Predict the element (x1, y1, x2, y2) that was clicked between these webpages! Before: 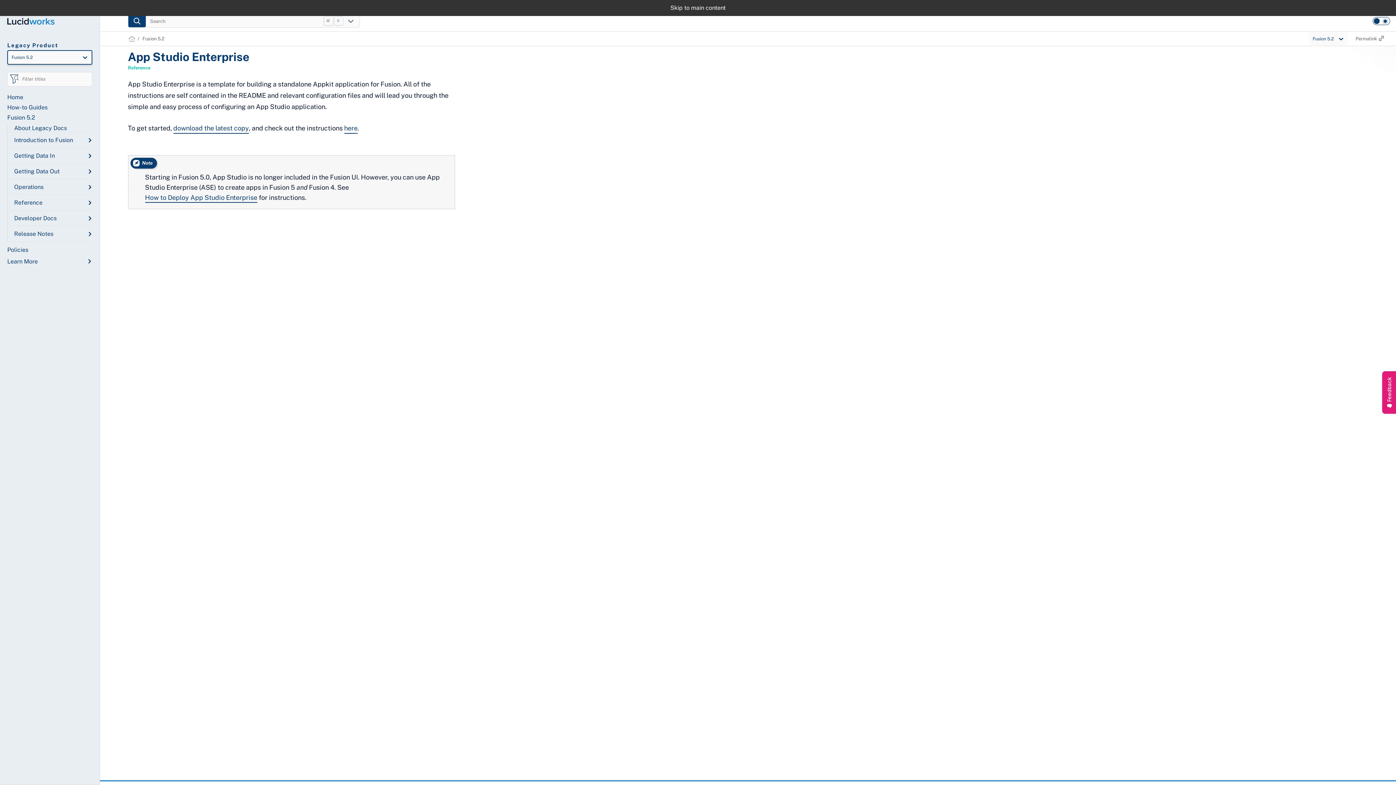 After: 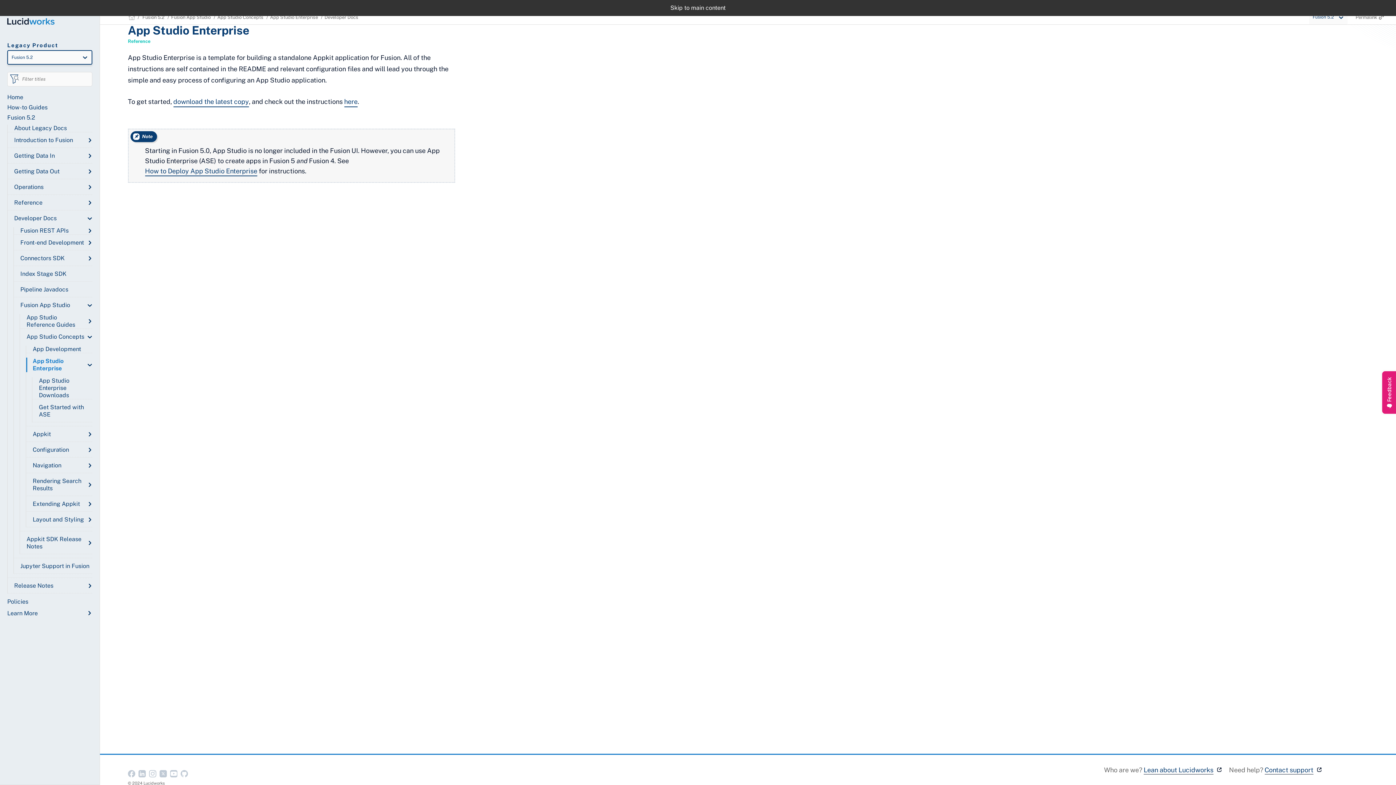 Action: bbox: (0, 0, 1396, 16) label: Skip to main content